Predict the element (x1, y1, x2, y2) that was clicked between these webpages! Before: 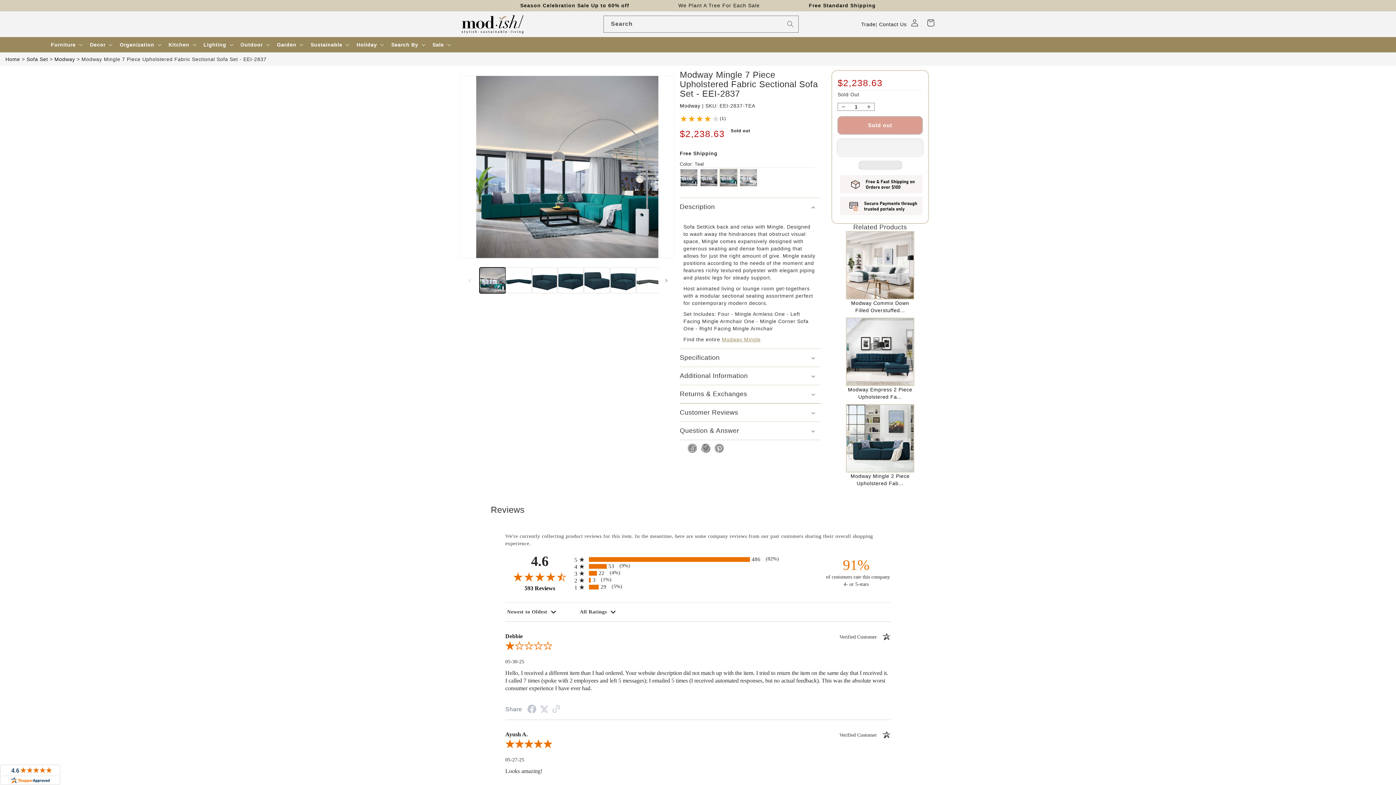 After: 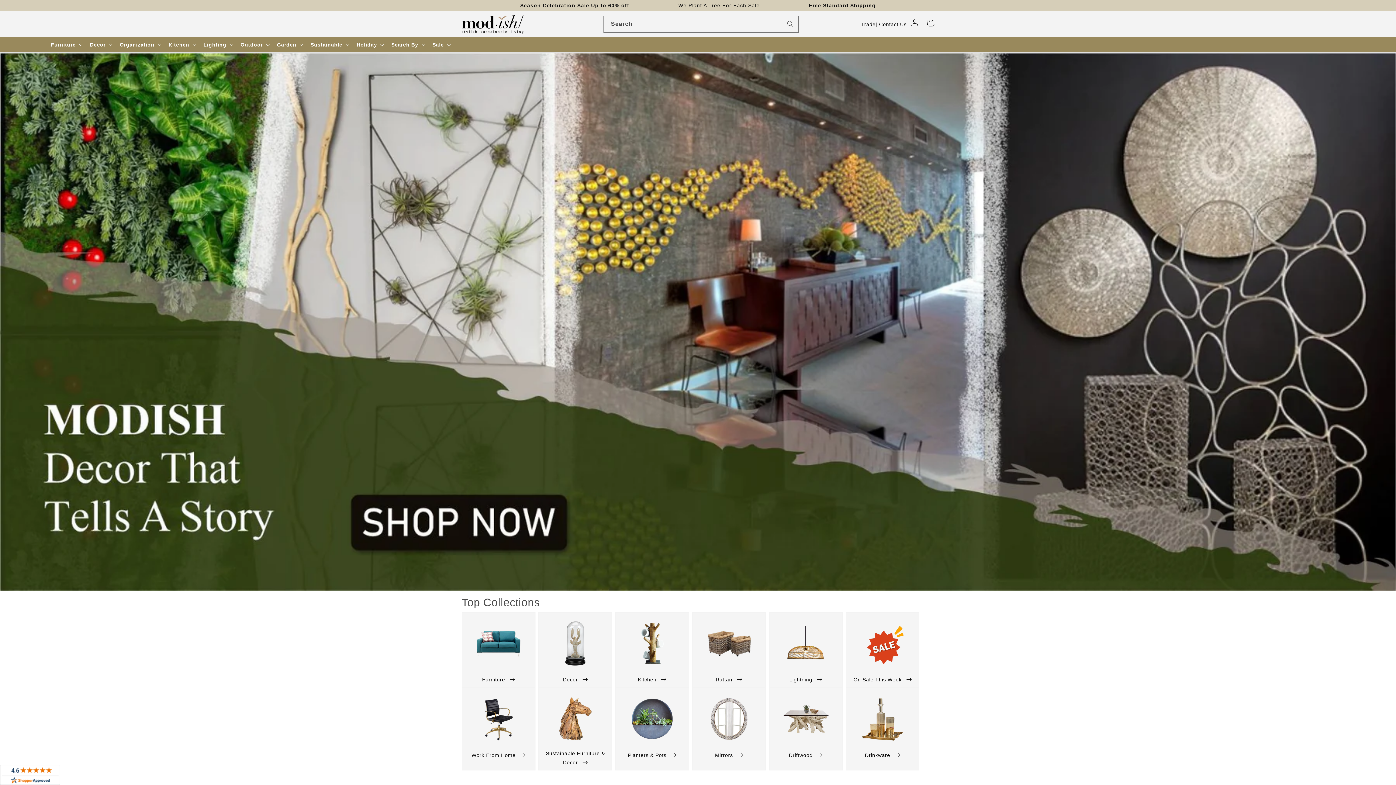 Action: label: Home  bbox: (5, 56, 21, 62)